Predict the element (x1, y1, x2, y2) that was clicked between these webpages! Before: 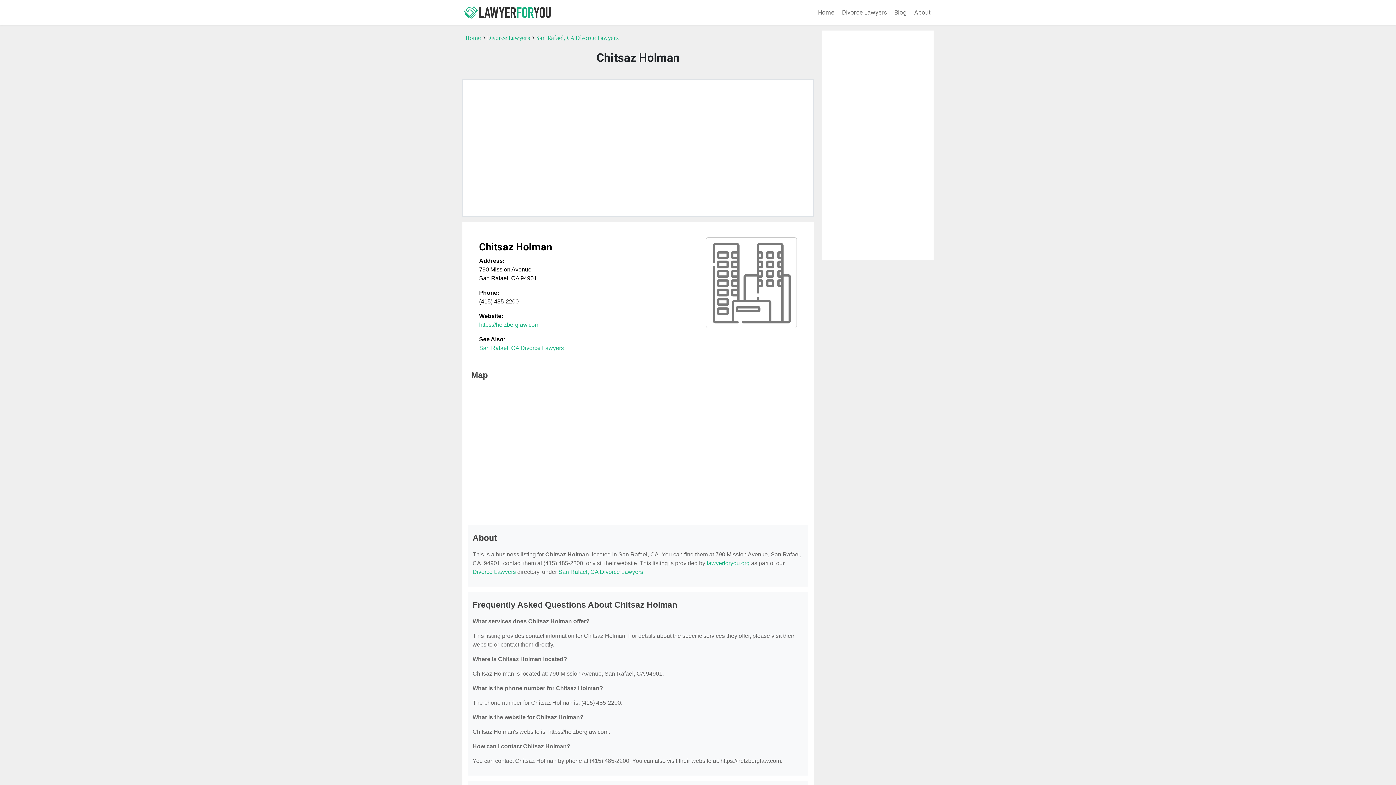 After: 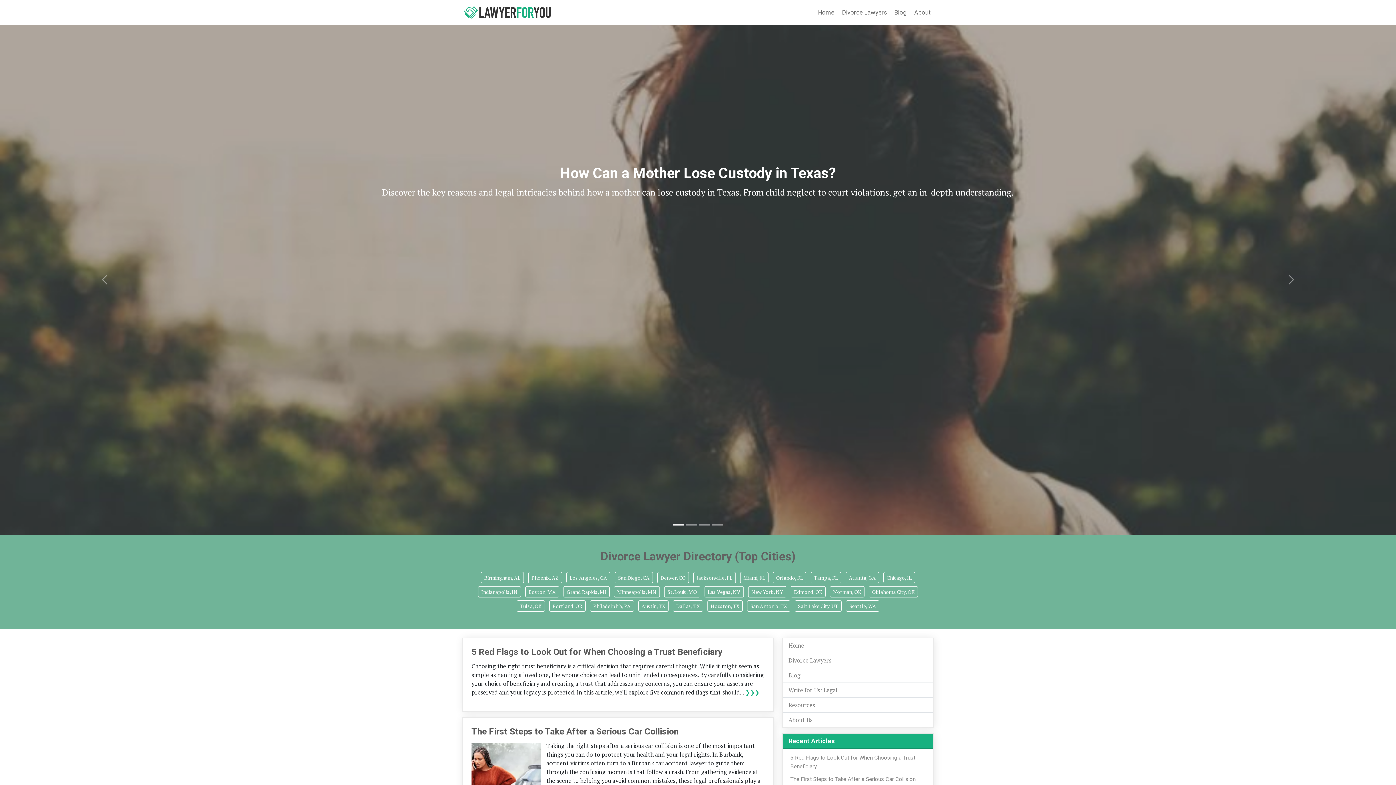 Action: label: Home bbox: (465, 33, 481, 41)